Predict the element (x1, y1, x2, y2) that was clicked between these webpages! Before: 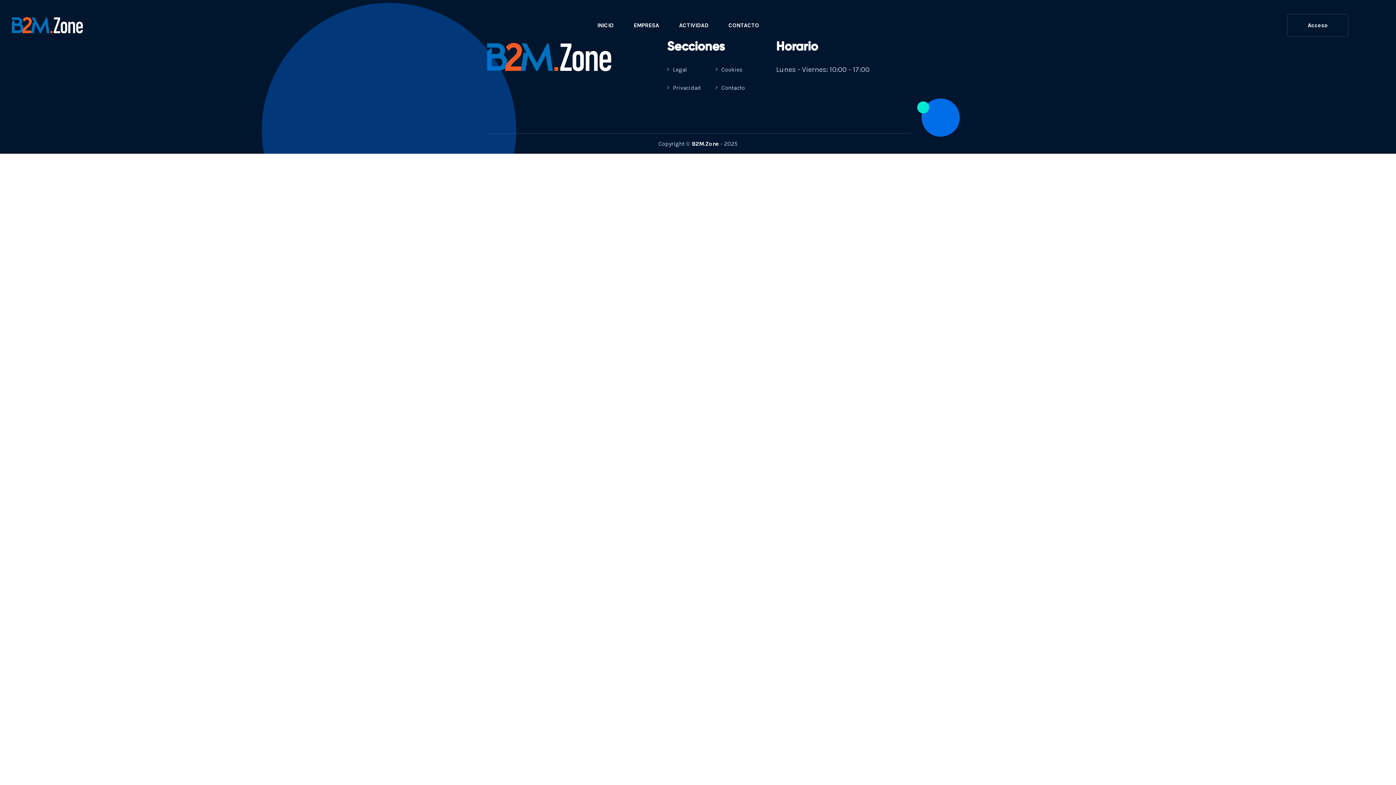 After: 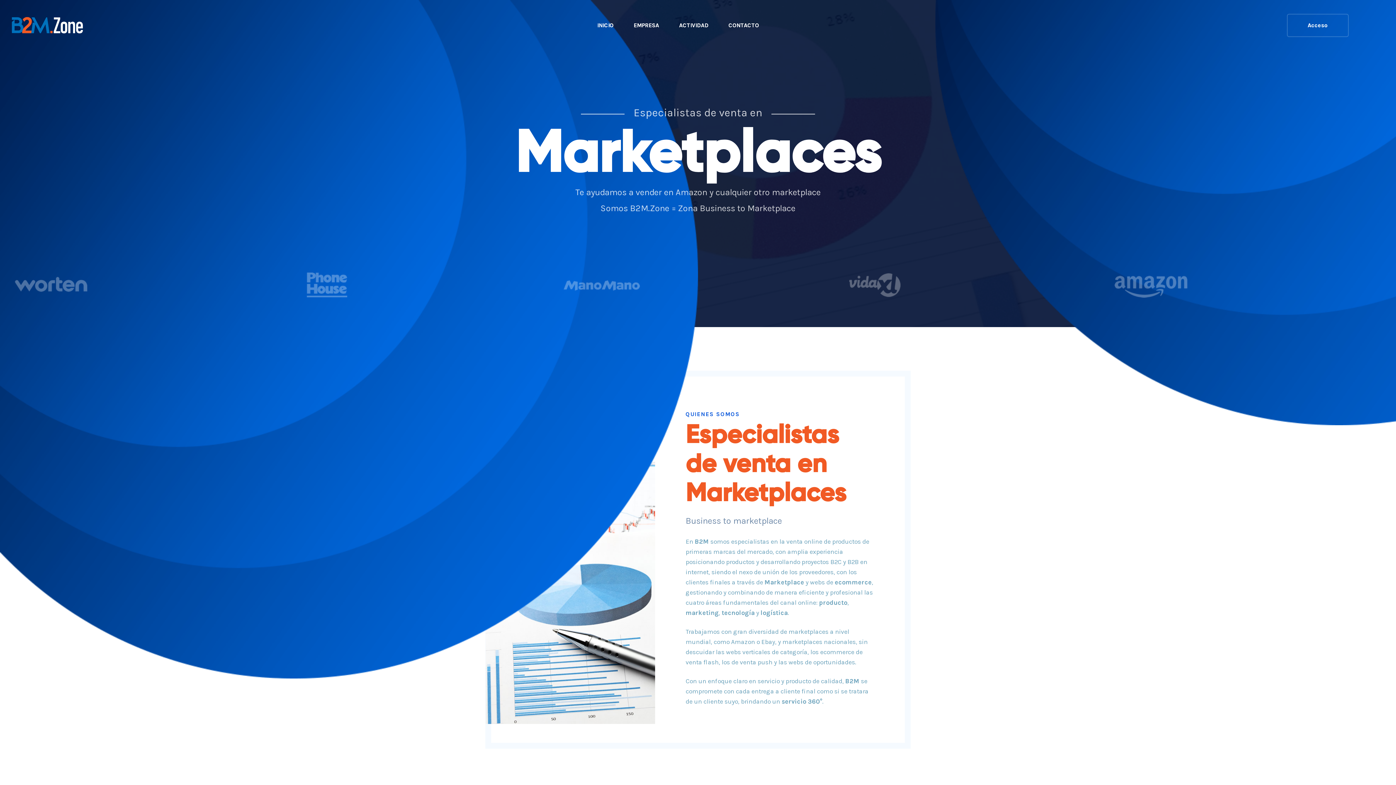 Action: bbox: (10, 15, 83, 35)